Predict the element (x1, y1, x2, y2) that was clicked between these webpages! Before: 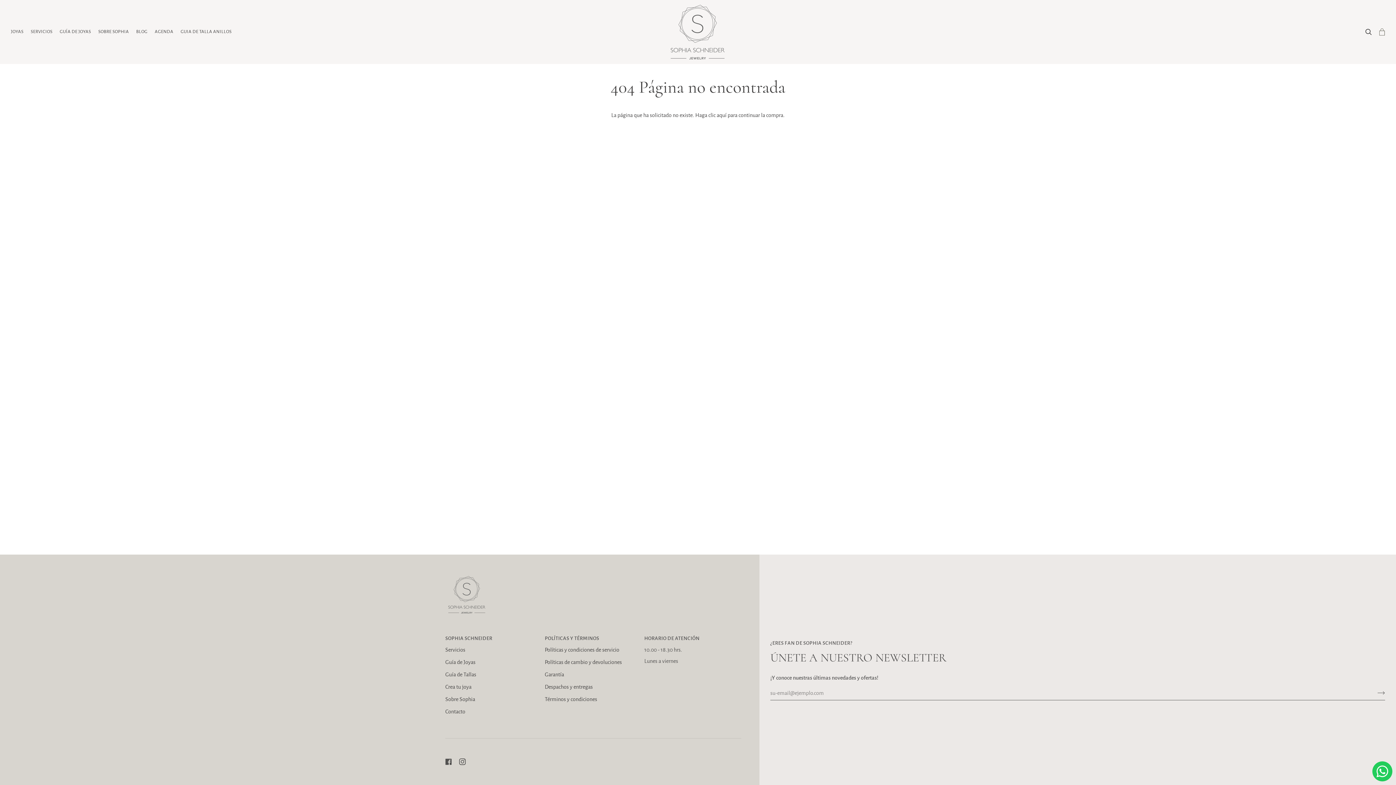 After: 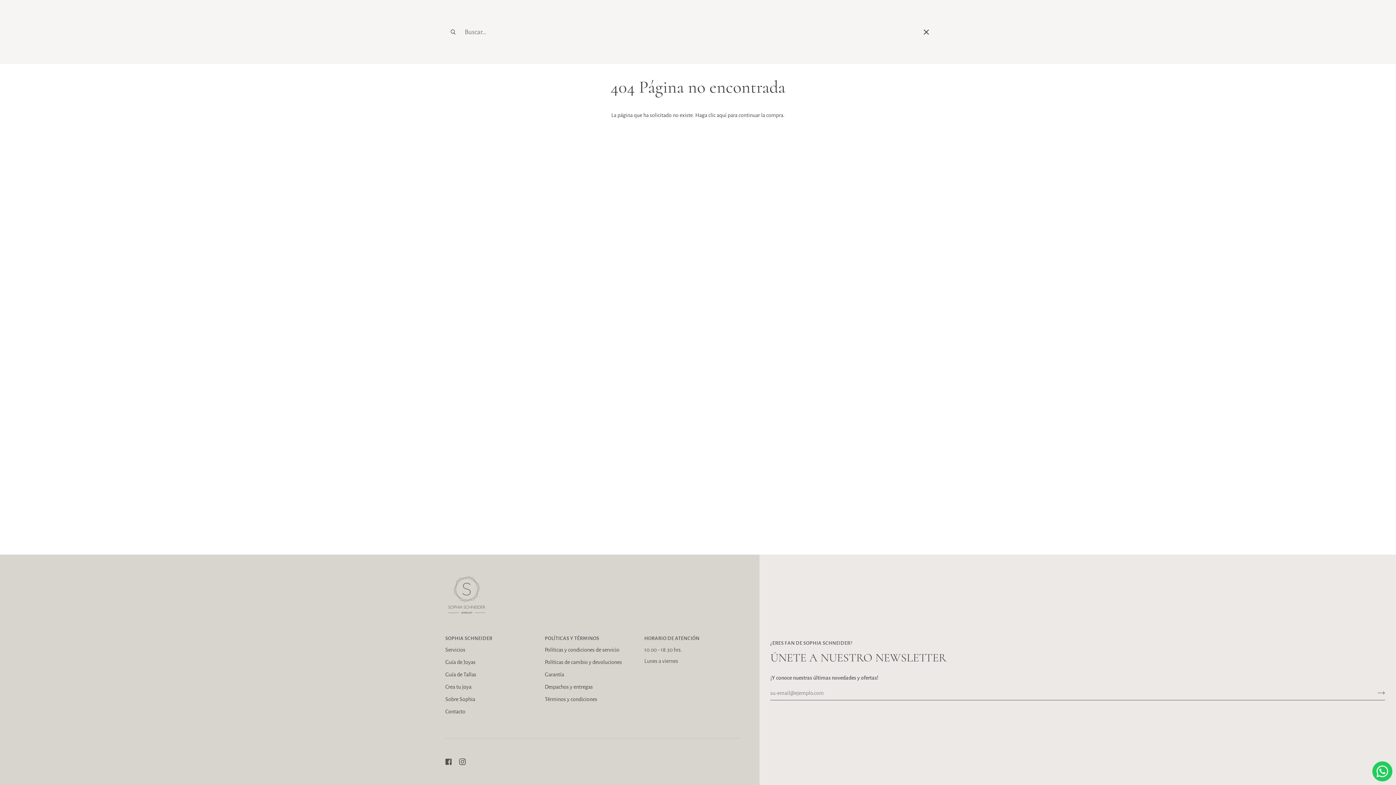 Action: bbox: (1362, 0, 1375, 63) label: Buscar